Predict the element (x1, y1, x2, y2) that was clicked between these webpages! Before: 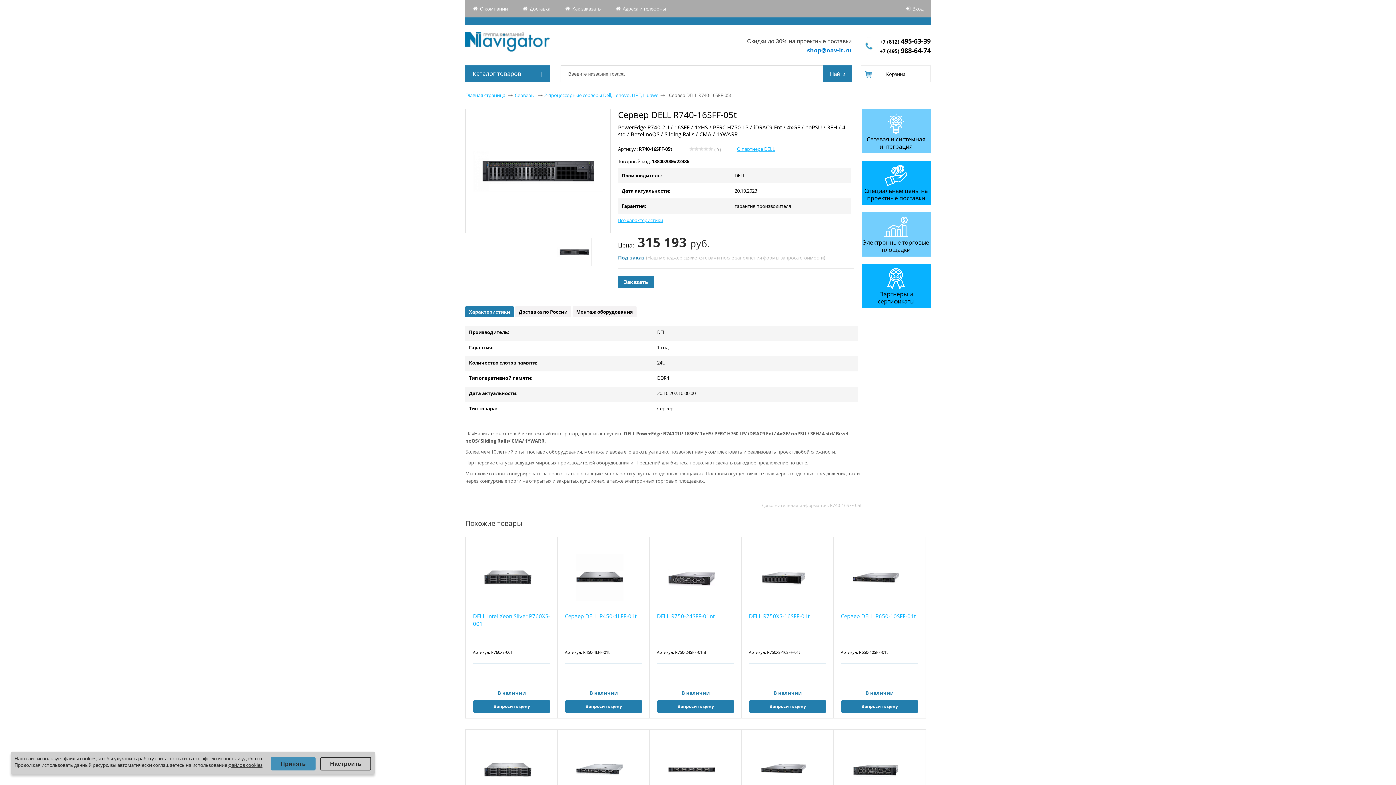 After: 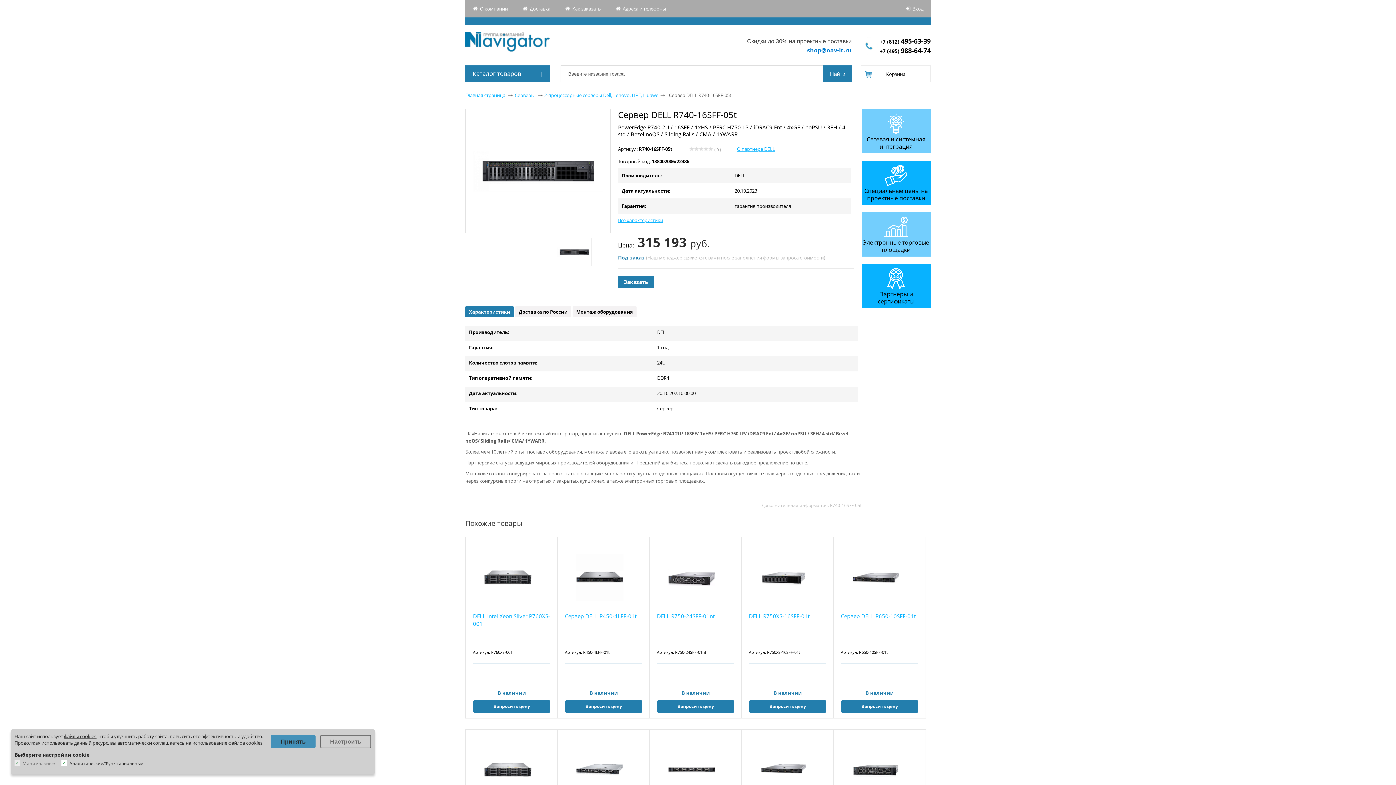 Action: bbox: (320, 757, 371, 770) label: Настроить